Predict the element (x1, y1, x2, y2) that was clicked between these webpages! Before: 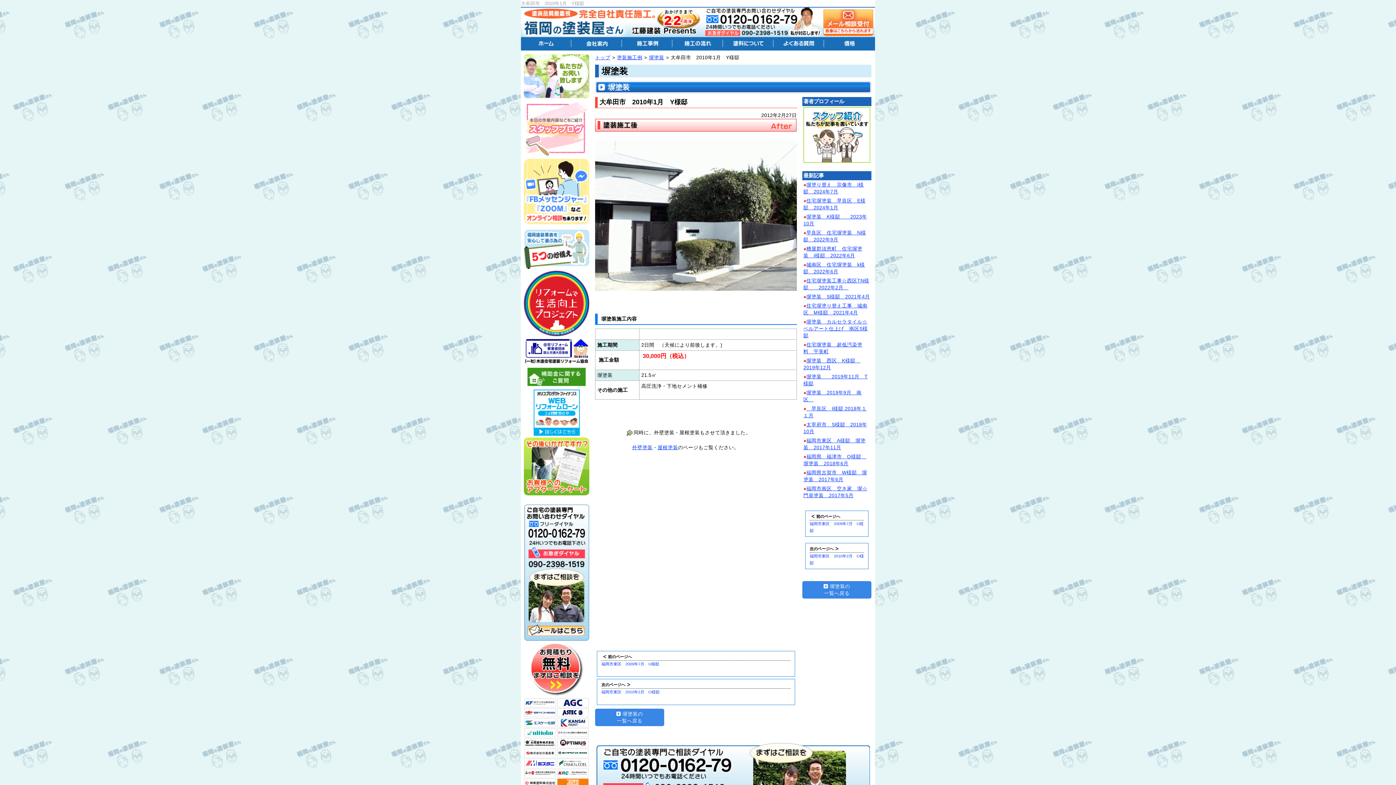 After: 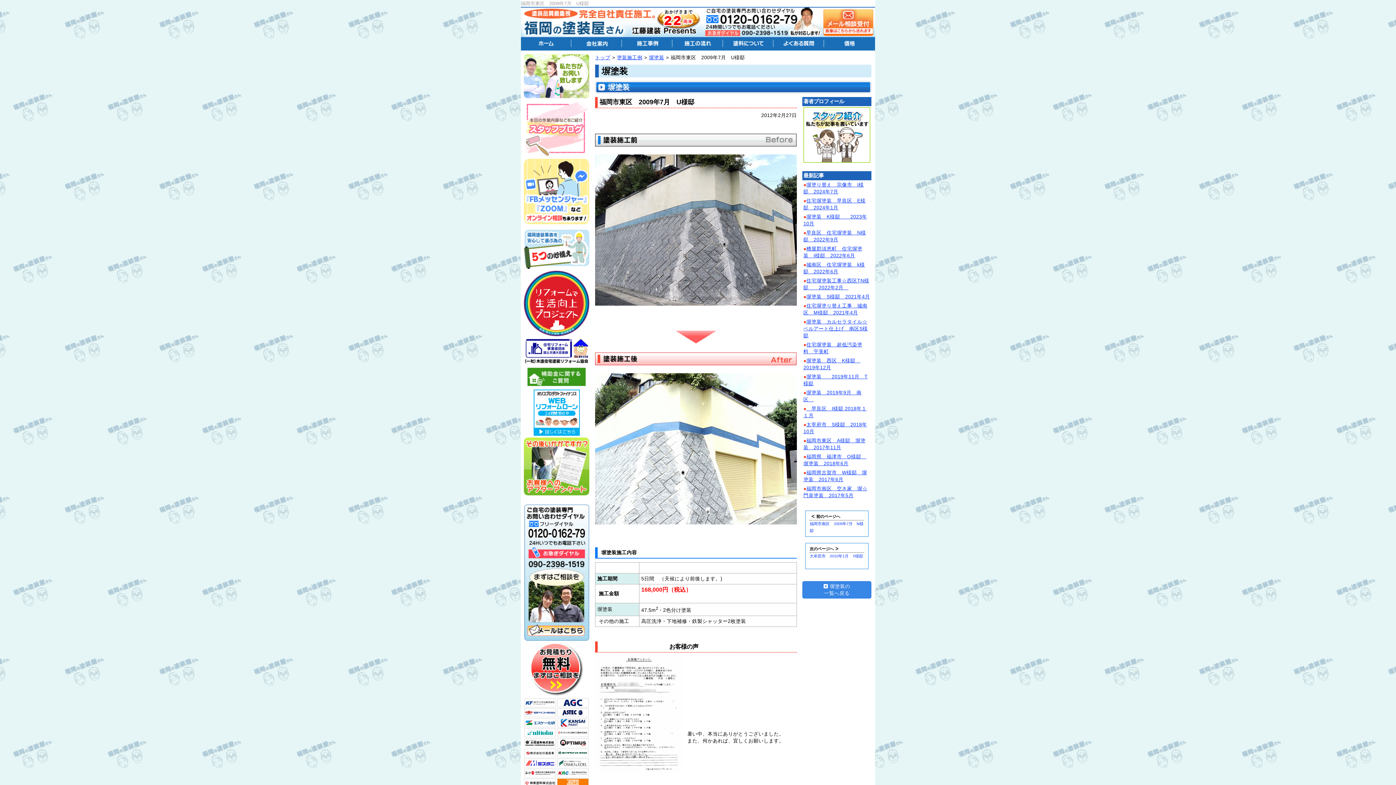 Action: label: 前のページへ
福岡市東区　2009年7月　U様邸 bbox: (597, 651, 795, 677)